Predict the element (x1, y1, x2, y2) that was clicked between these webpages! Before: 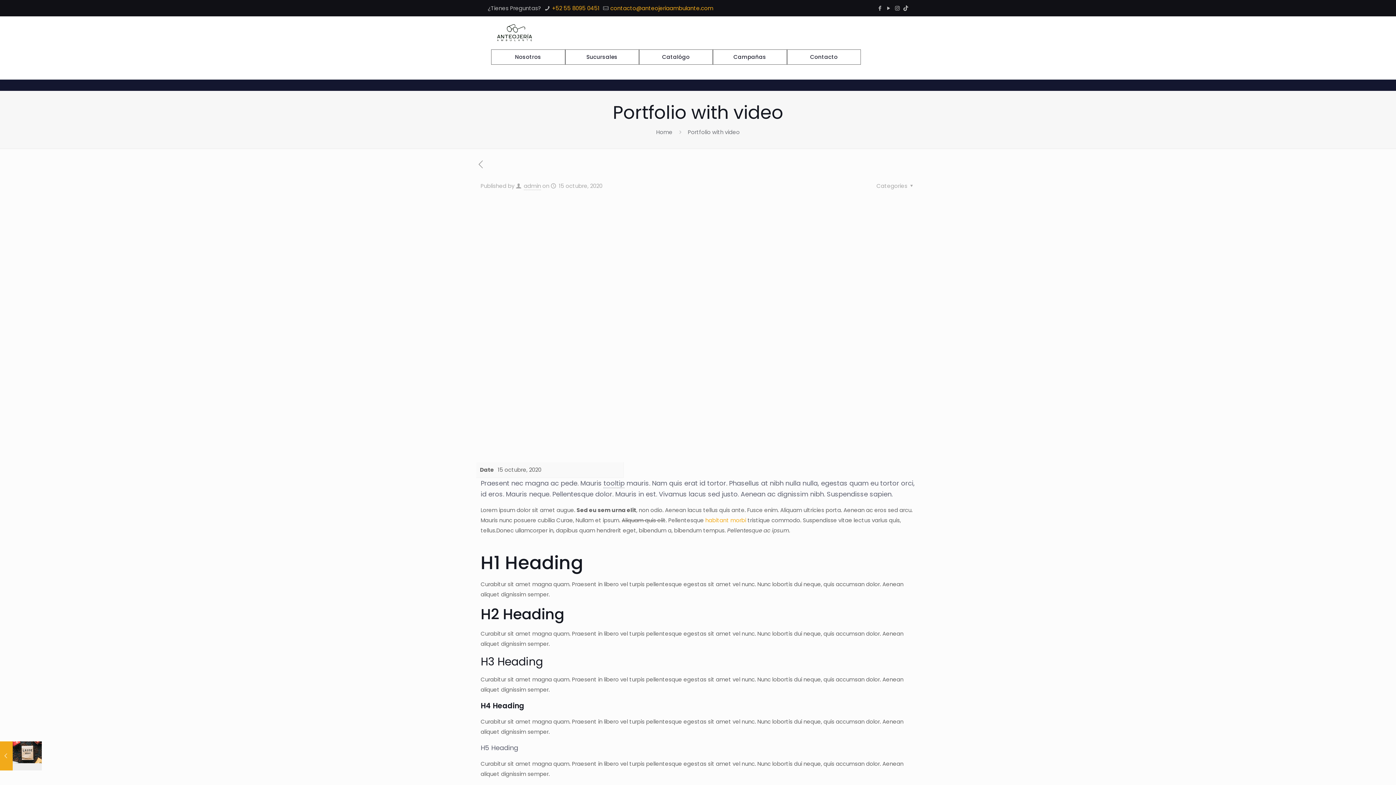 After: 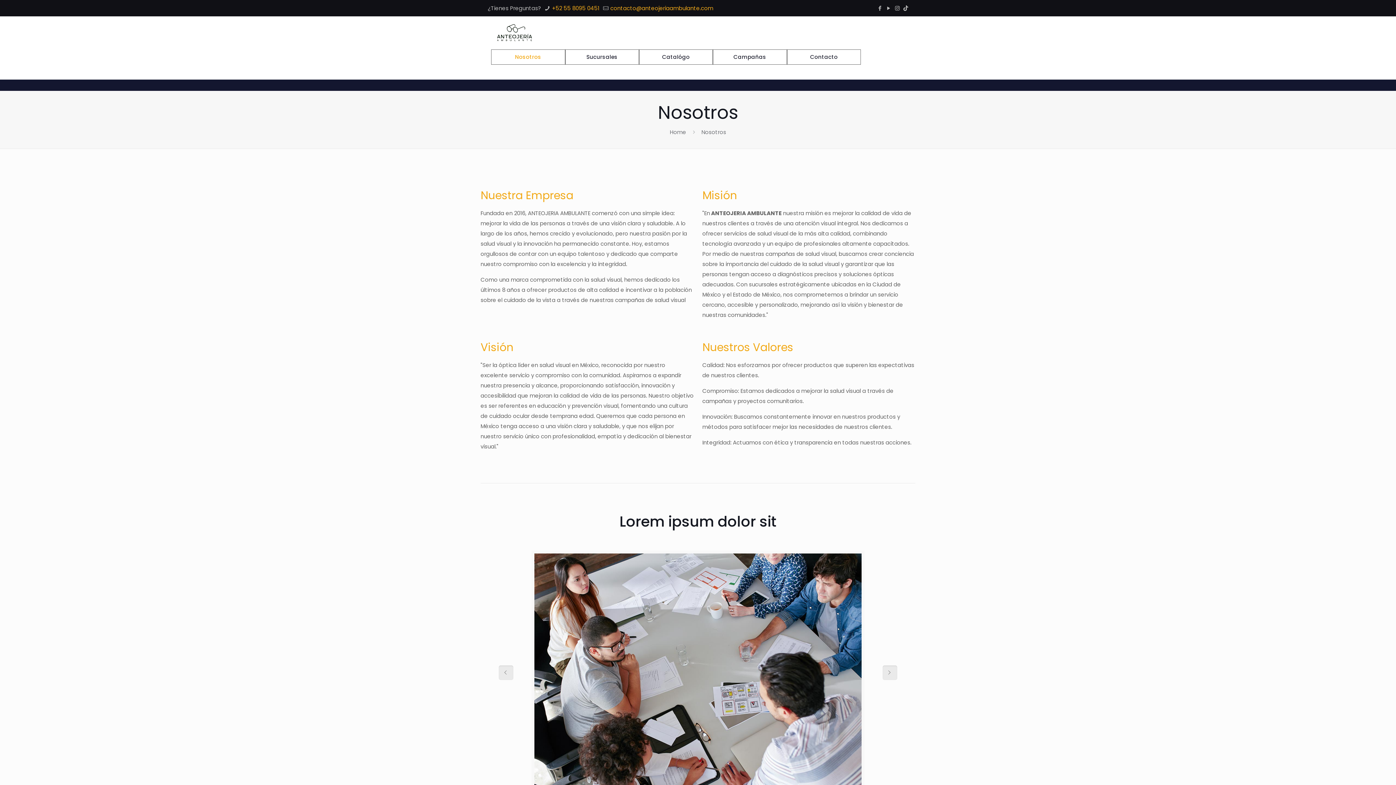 Action: bbox: (491, 49, 564, 64) label: Nosotros